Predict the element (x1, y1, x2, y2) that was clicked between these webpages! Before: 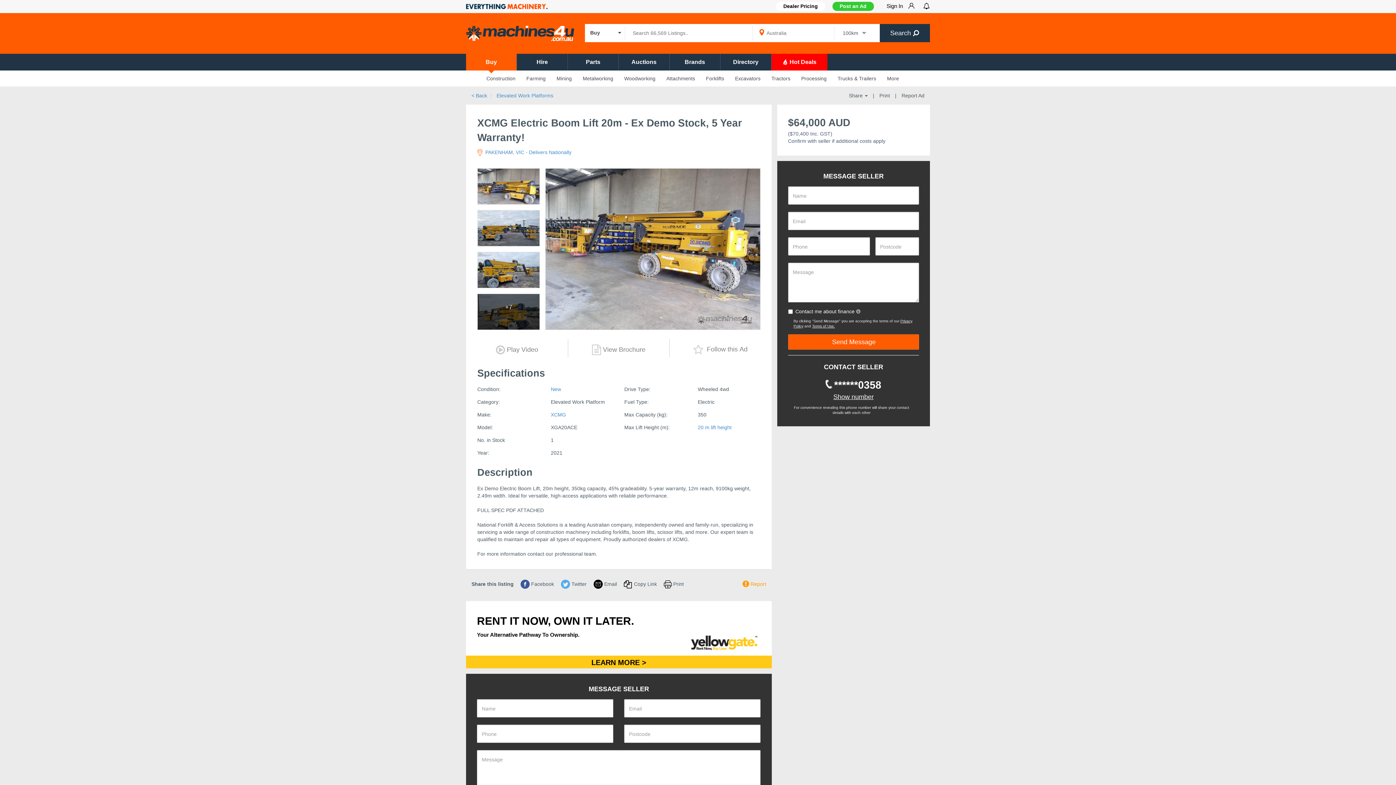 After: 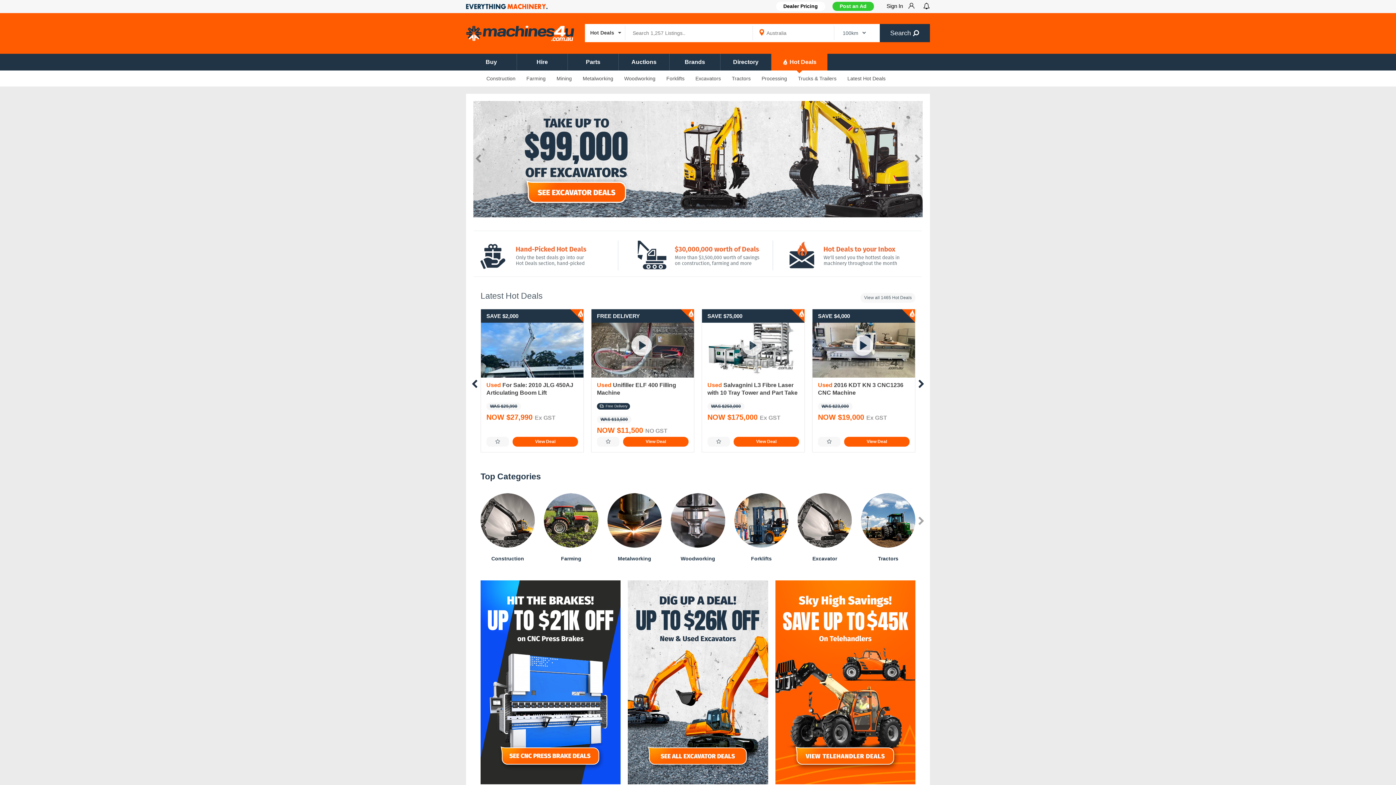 Action: bbox: (771, 53, 827, 70) label:  Hot Deals